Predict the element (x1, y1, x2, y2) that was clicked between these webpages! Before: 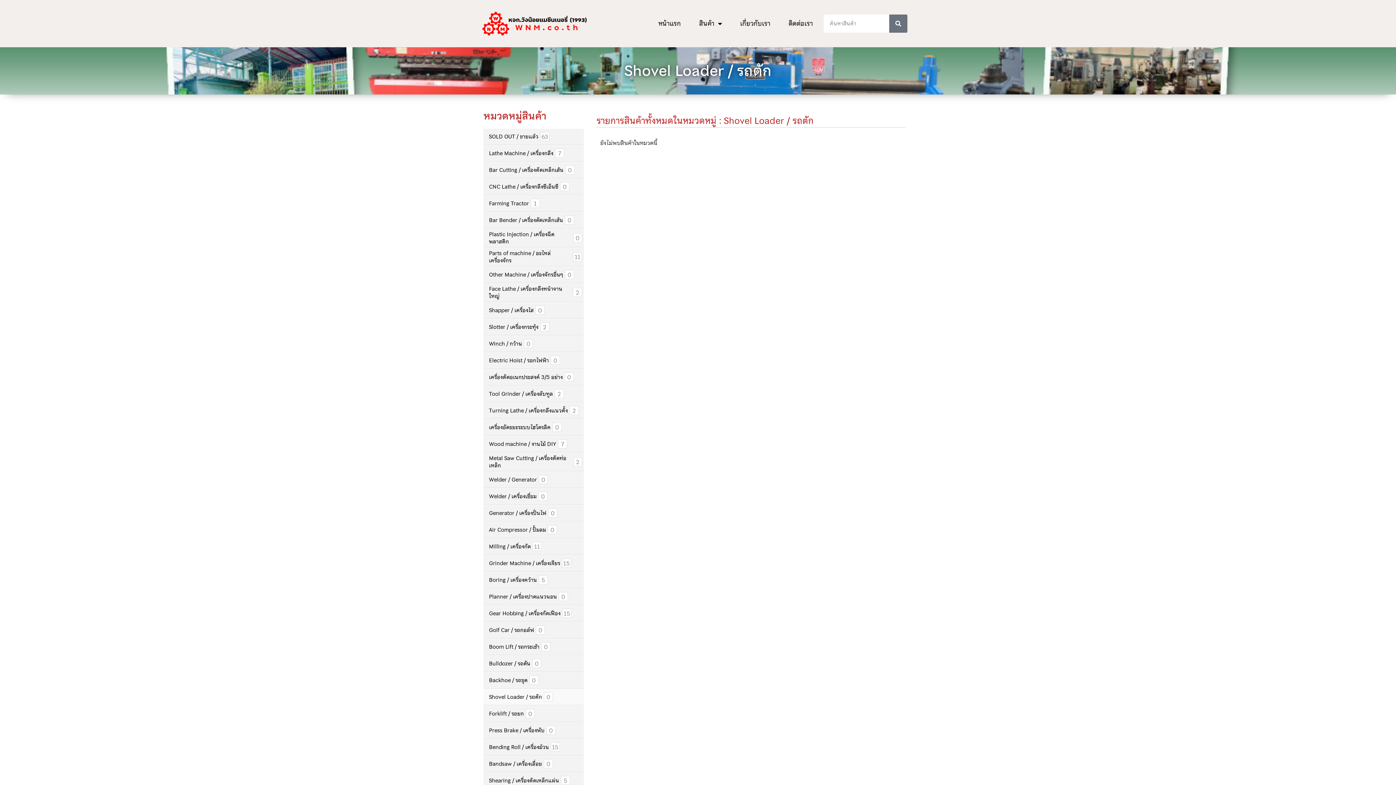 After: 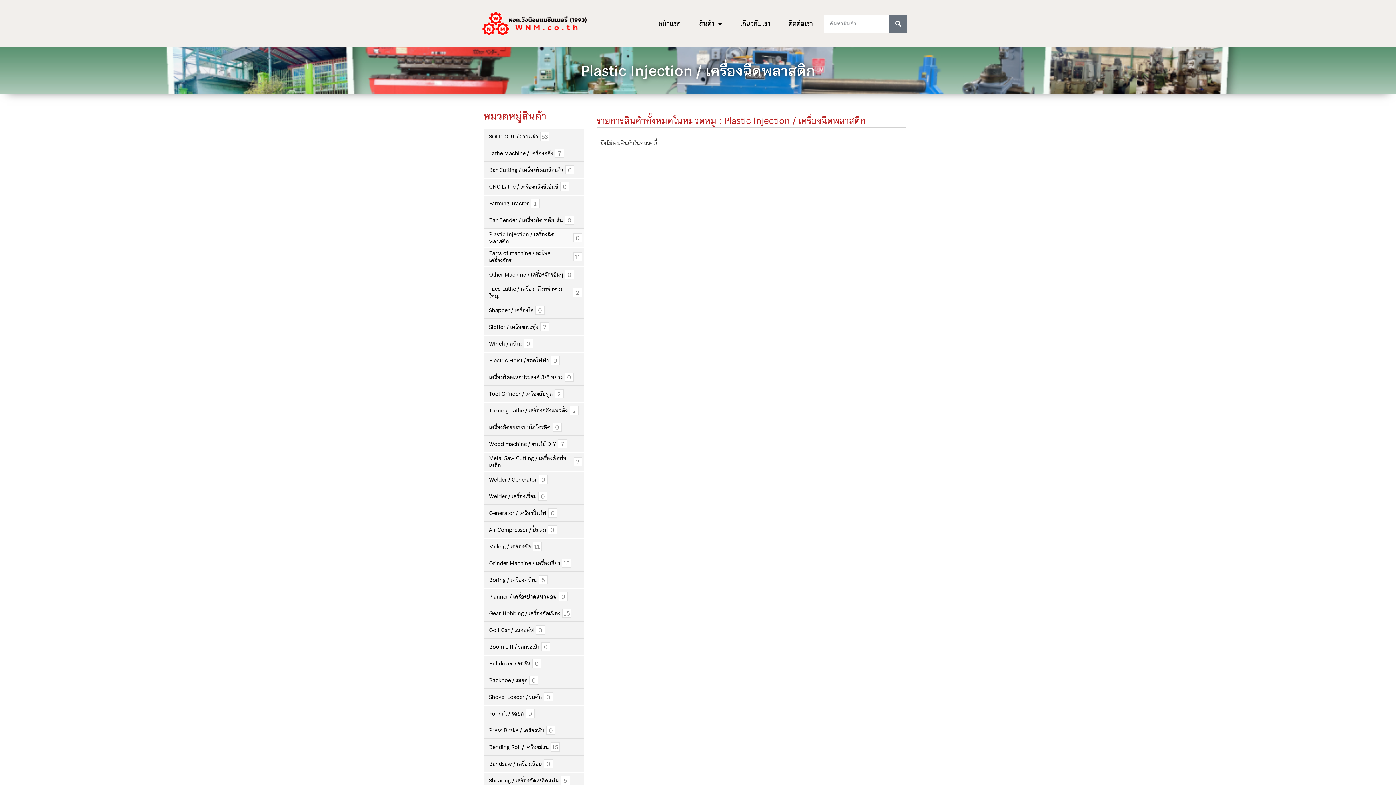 Action: bbox: (483, 228, 583, 247) label: Plastic Injection / เครื่องฉีดพลาสติก
0